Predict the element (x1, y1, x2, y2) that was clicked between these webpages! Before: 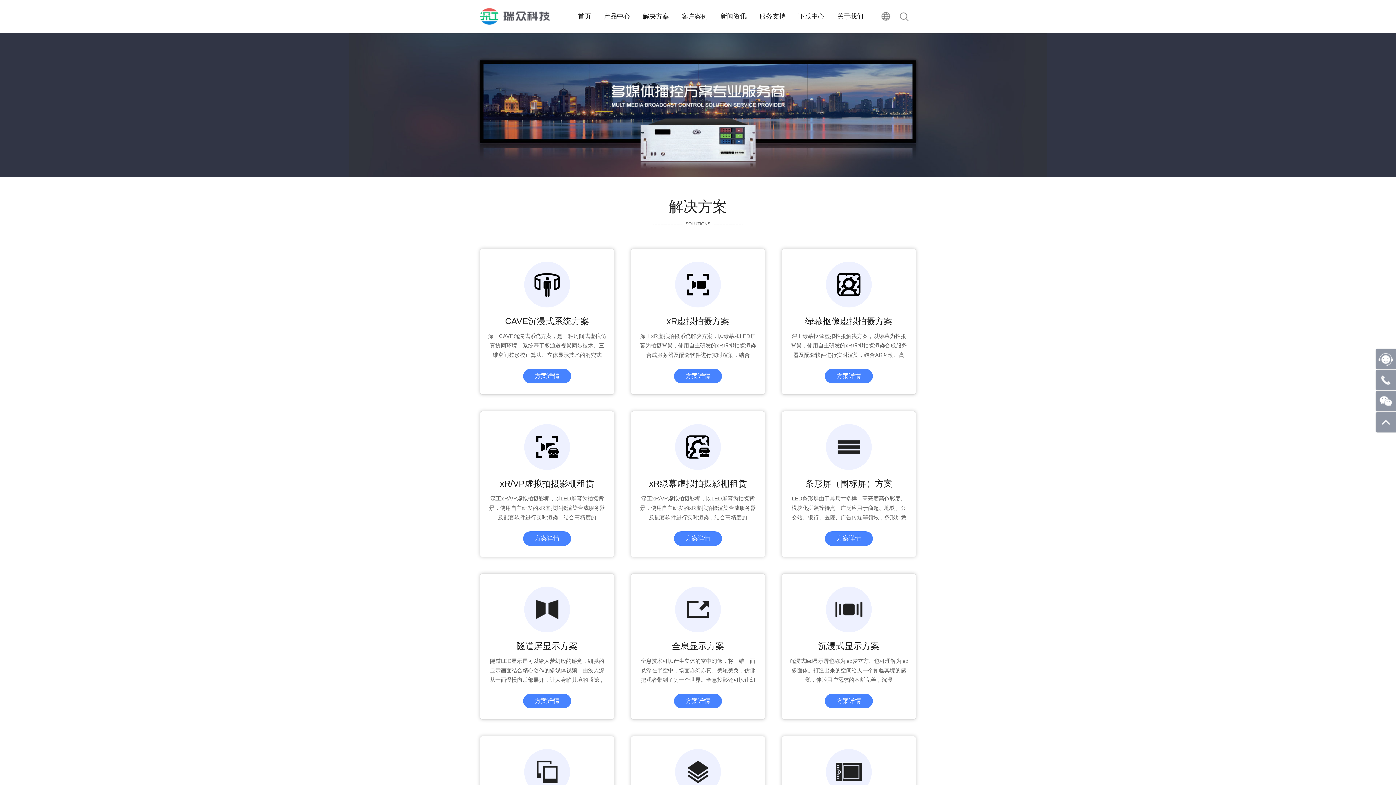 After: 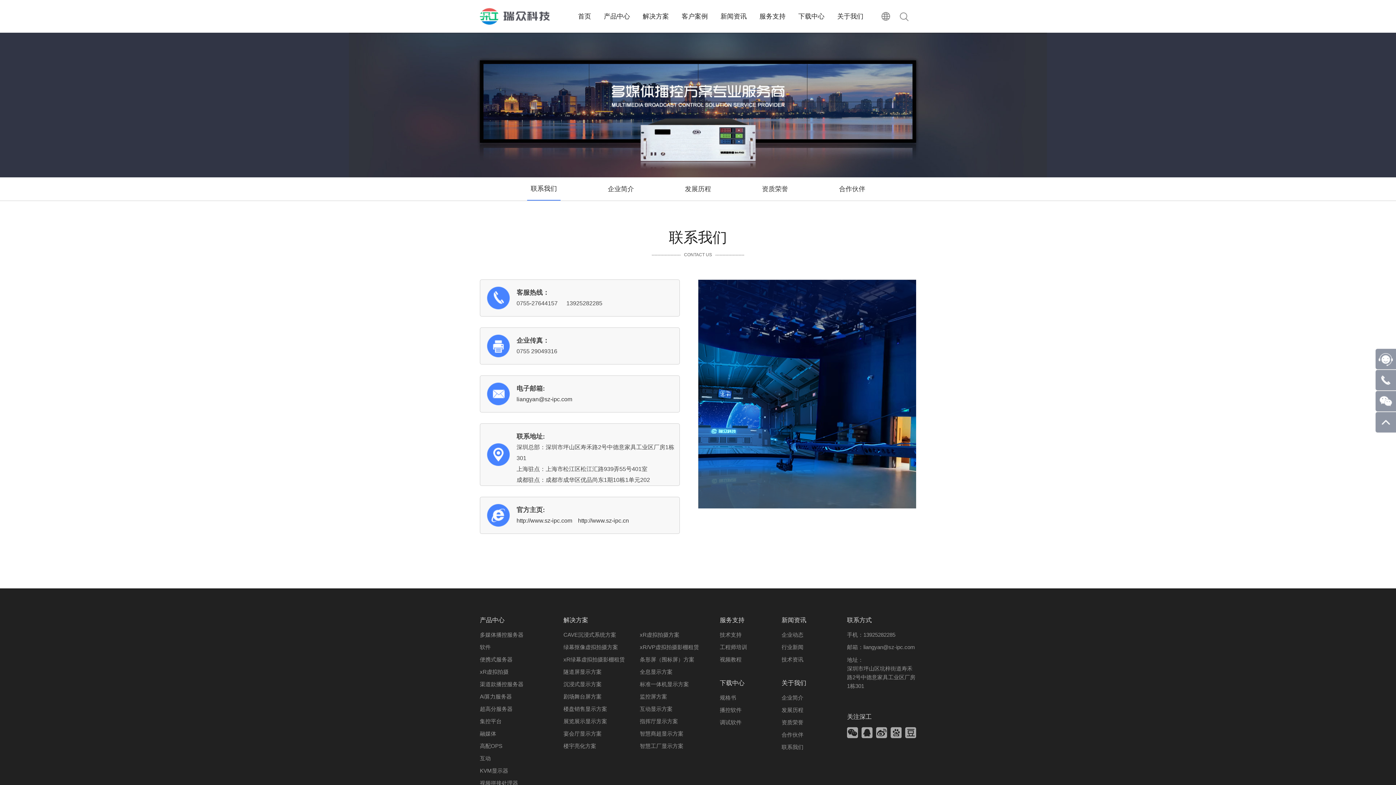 Action: bbox: (1372, 391, 1396, 411)